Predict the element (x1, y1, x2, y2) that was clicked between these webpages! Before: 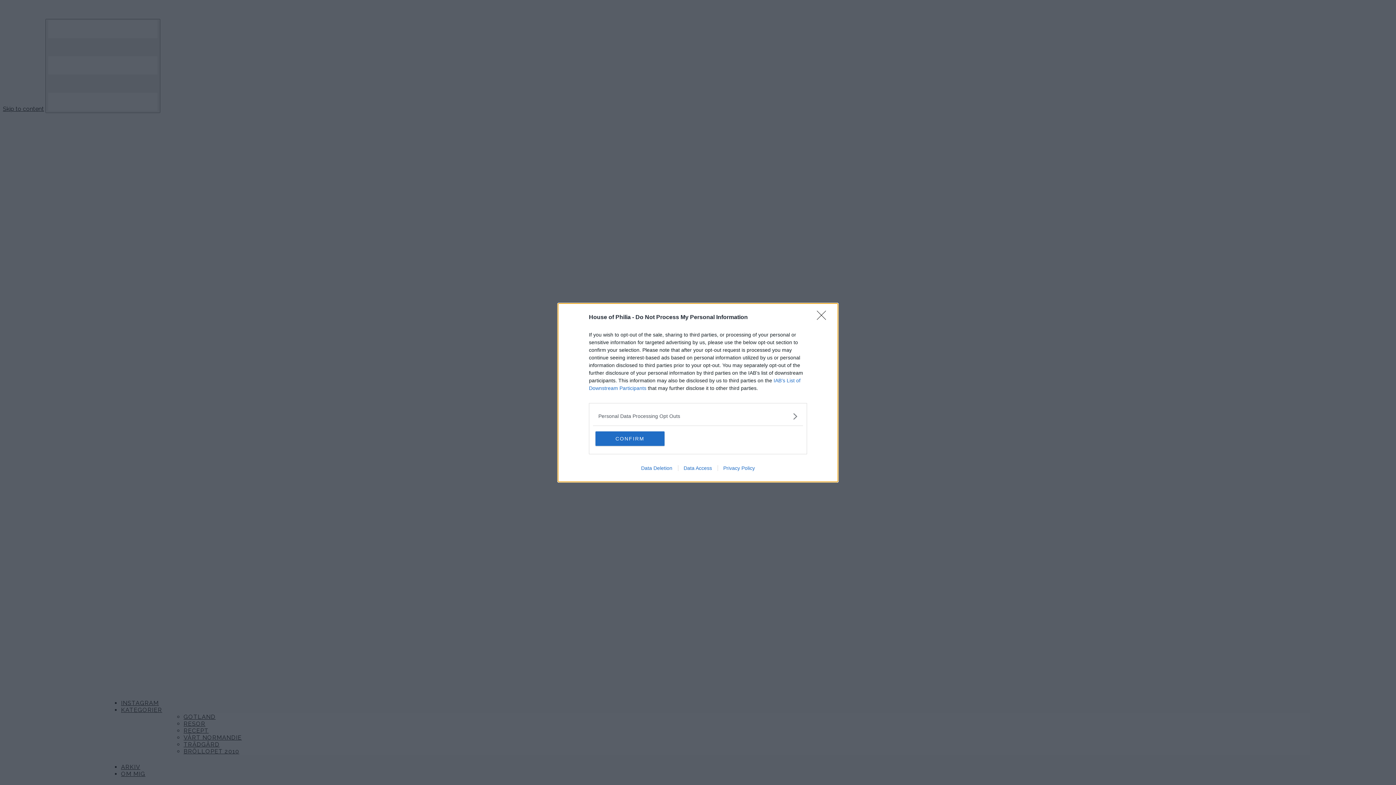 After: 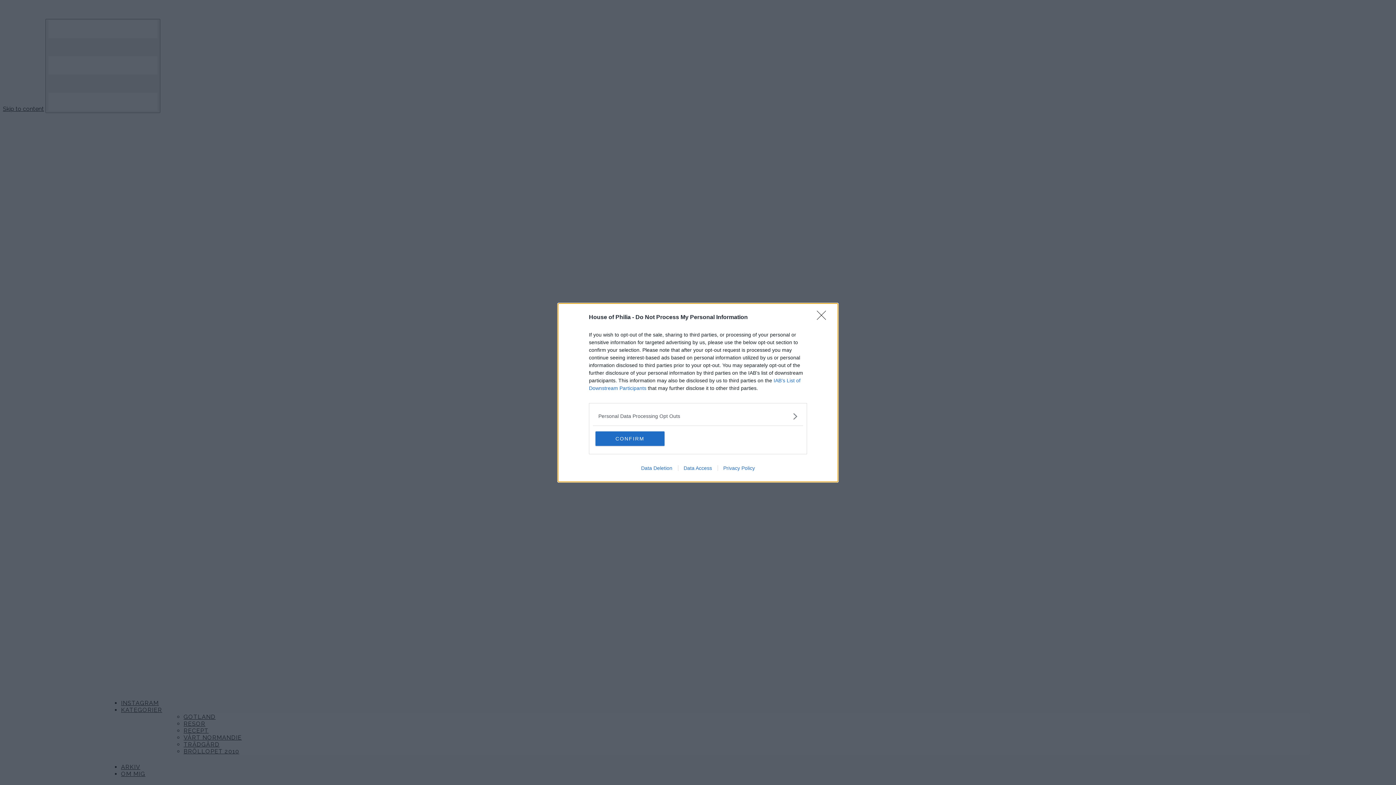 Action: bbox: (635, 465, 678, 471) label: Data Deletion